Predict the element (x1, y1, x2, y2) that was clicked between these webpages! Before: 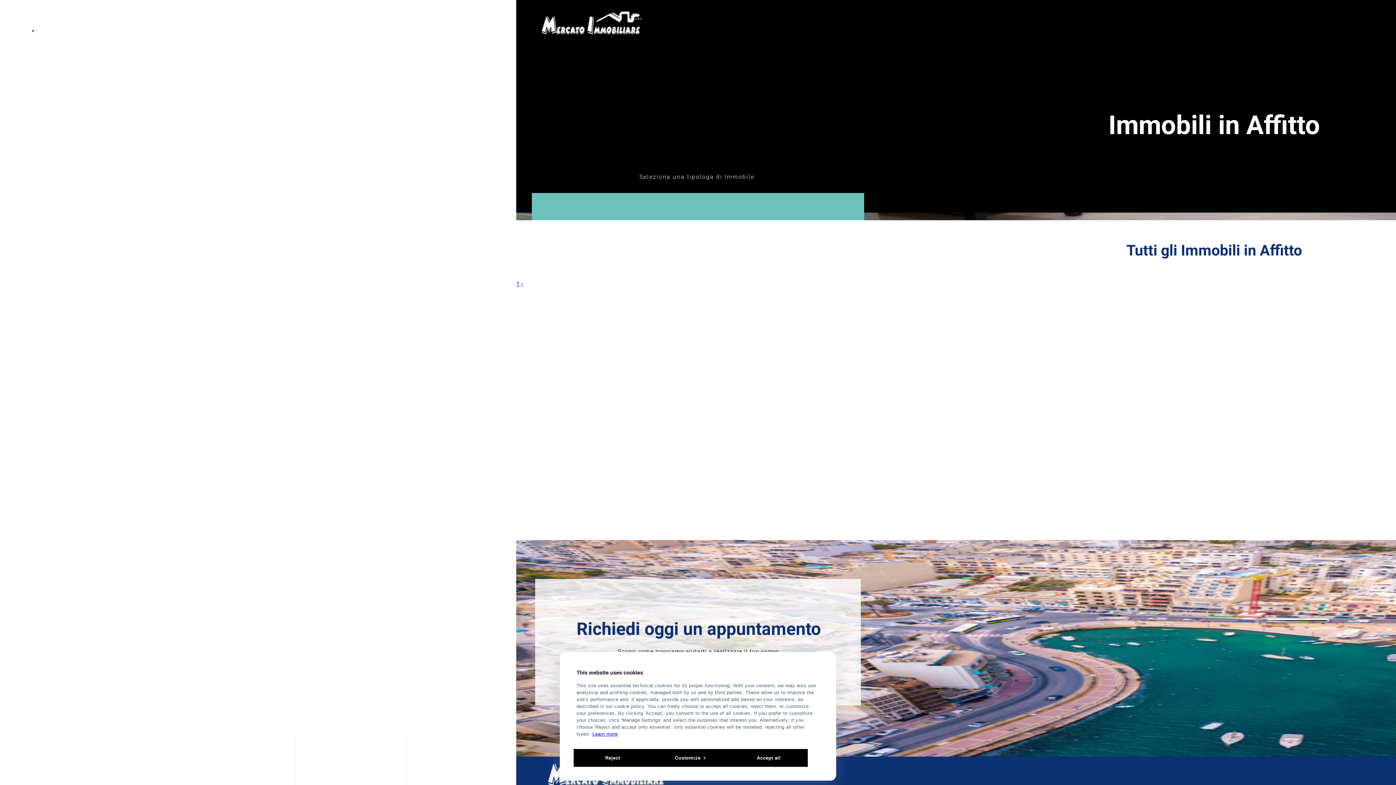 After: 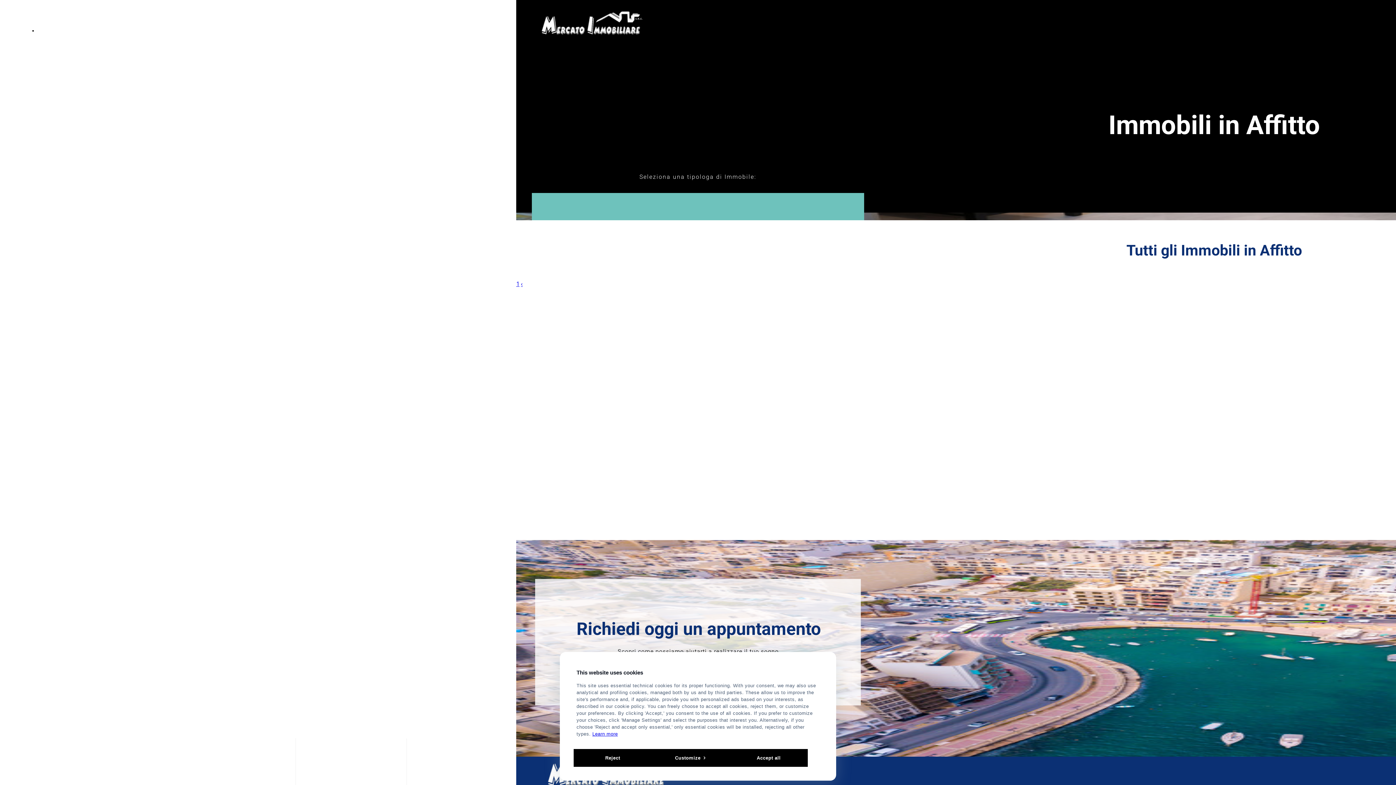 Action: bbox: (521, 280, 522, 288) label: ‹